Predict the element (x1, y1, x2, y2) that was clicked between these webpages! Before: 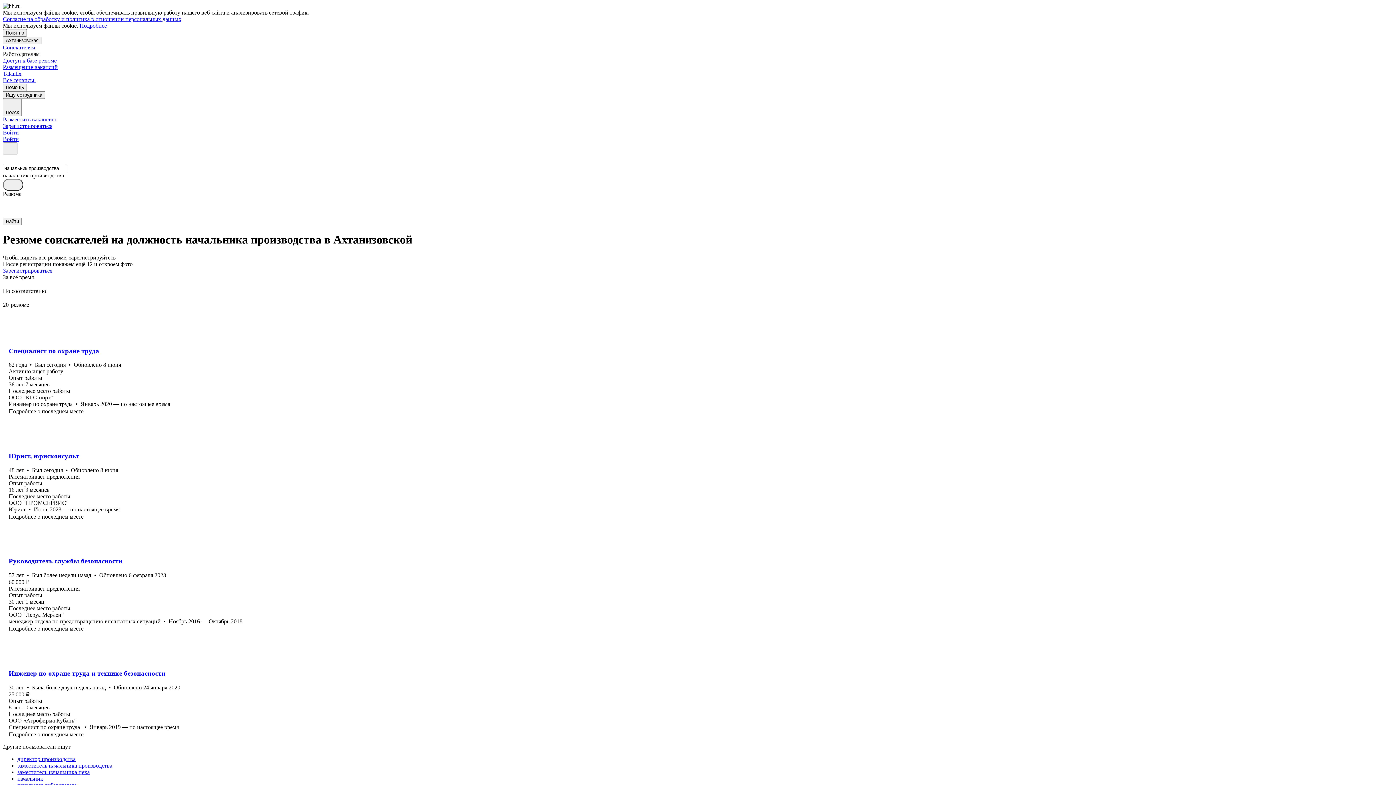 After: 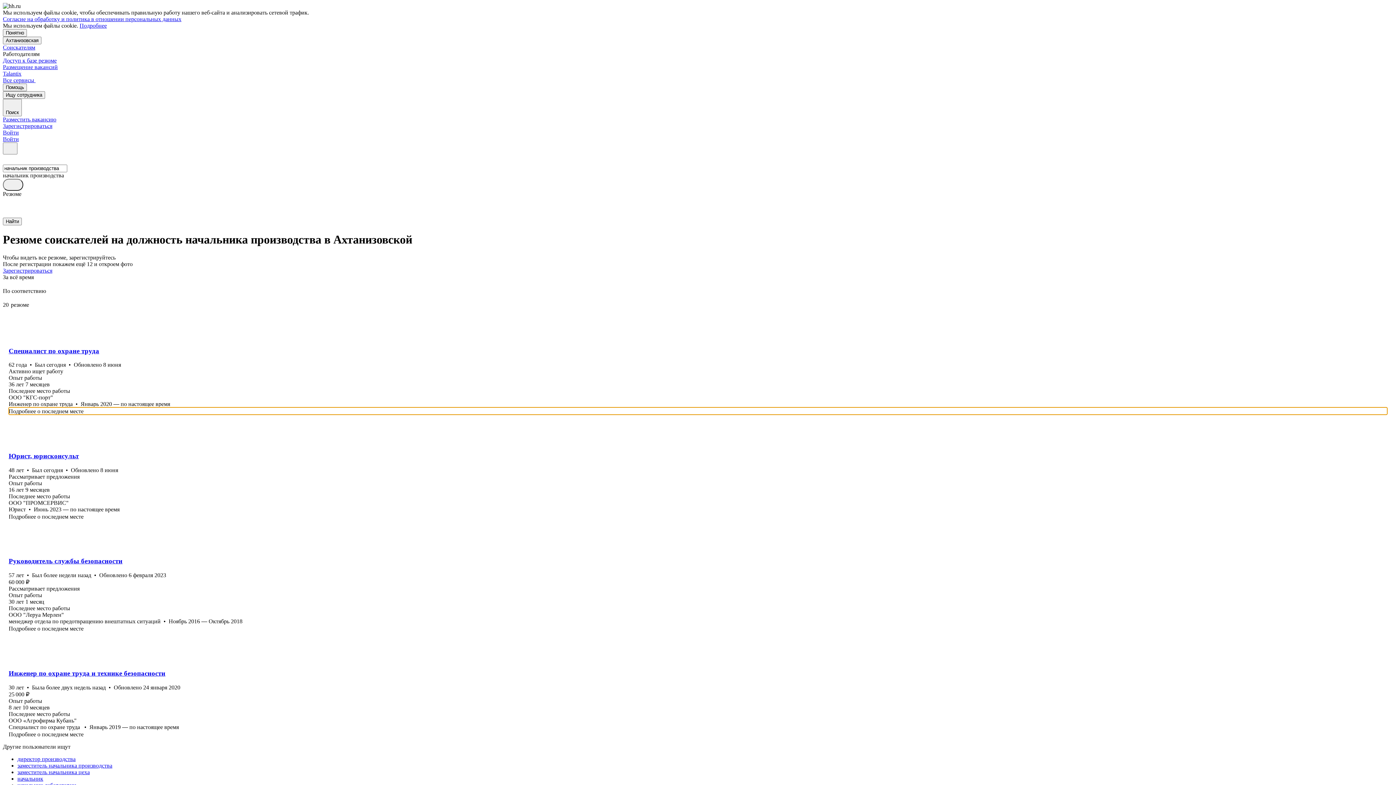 Action: bbox: (8, 407, 1387, 415) label: Подробнее о последнем месте